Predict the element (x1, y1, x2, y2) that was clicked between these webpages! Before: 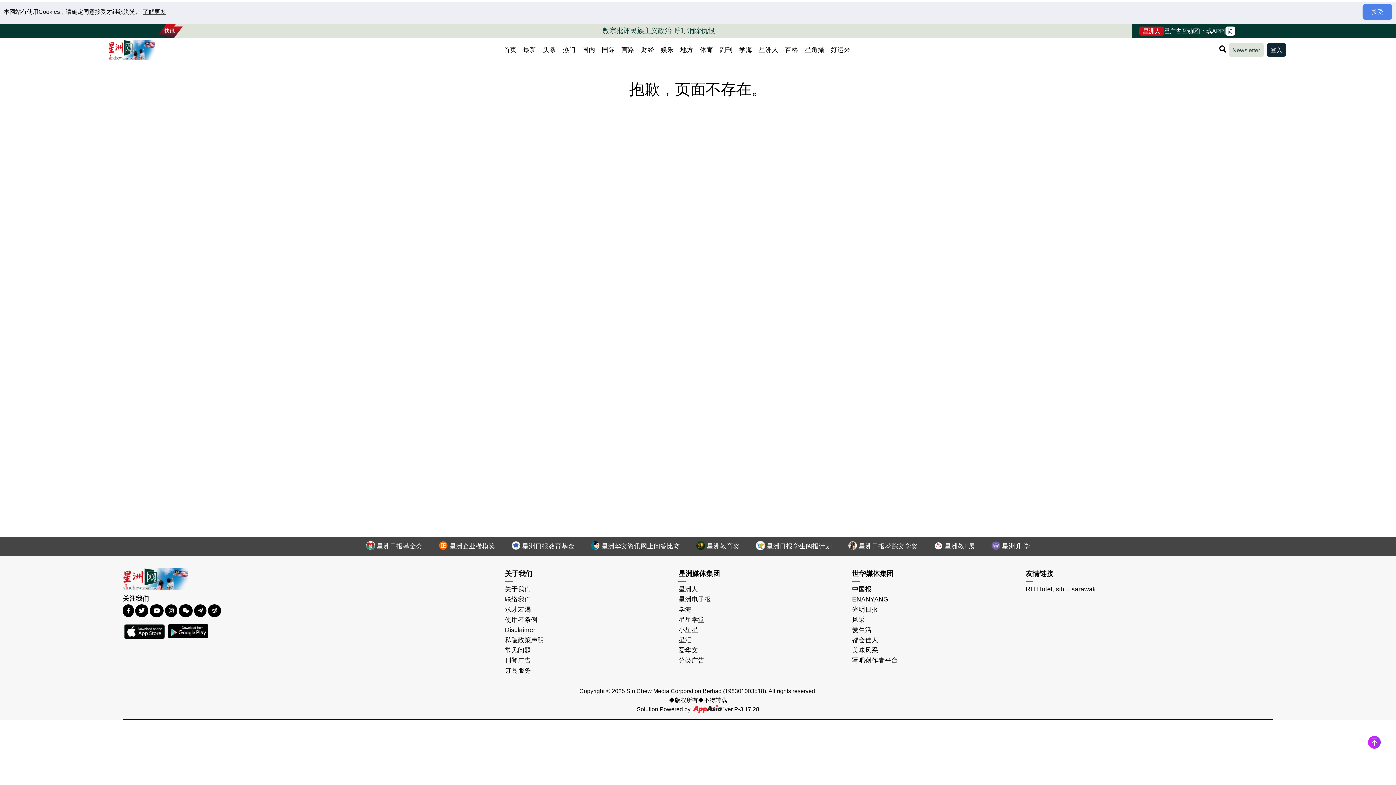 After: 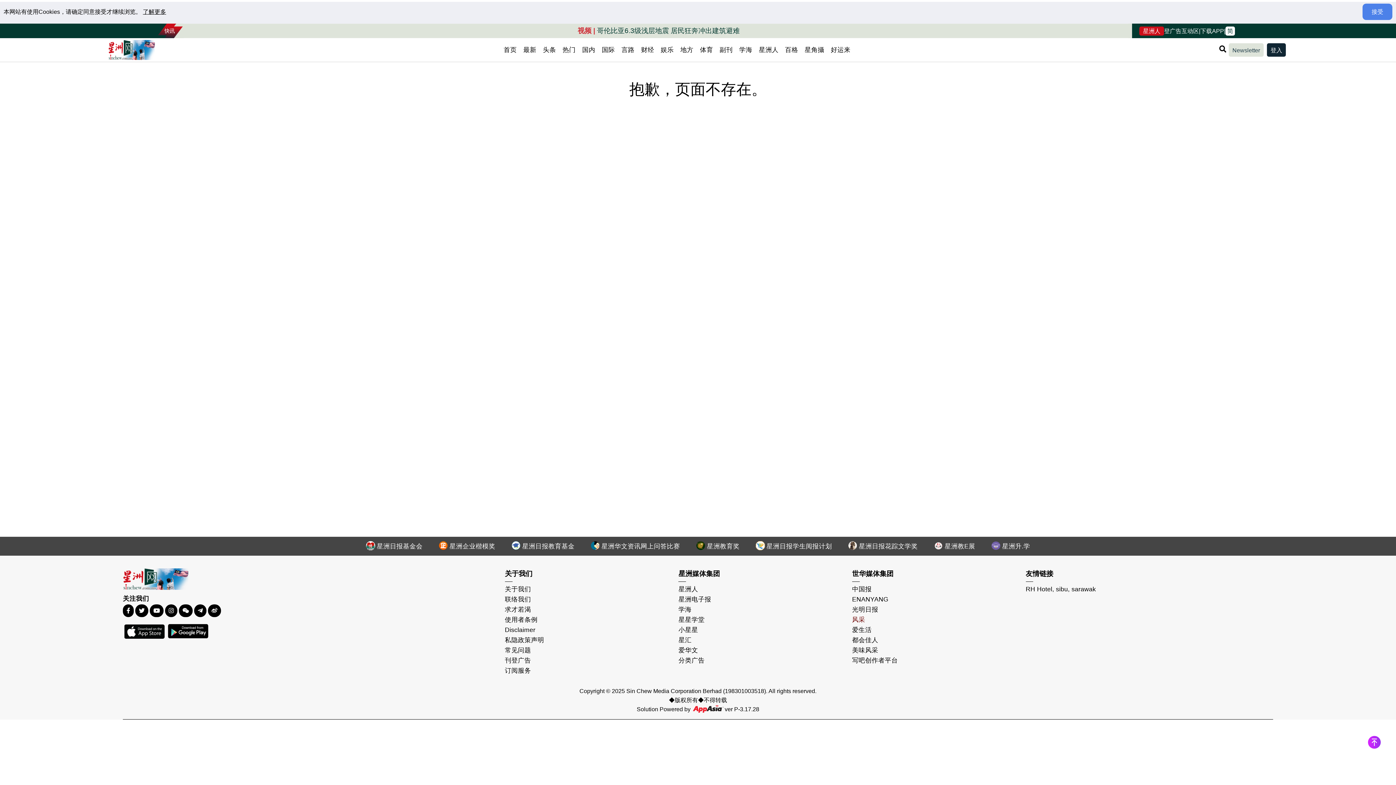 Action: label: 风采 bbox: (852, 614, 1018, 625)